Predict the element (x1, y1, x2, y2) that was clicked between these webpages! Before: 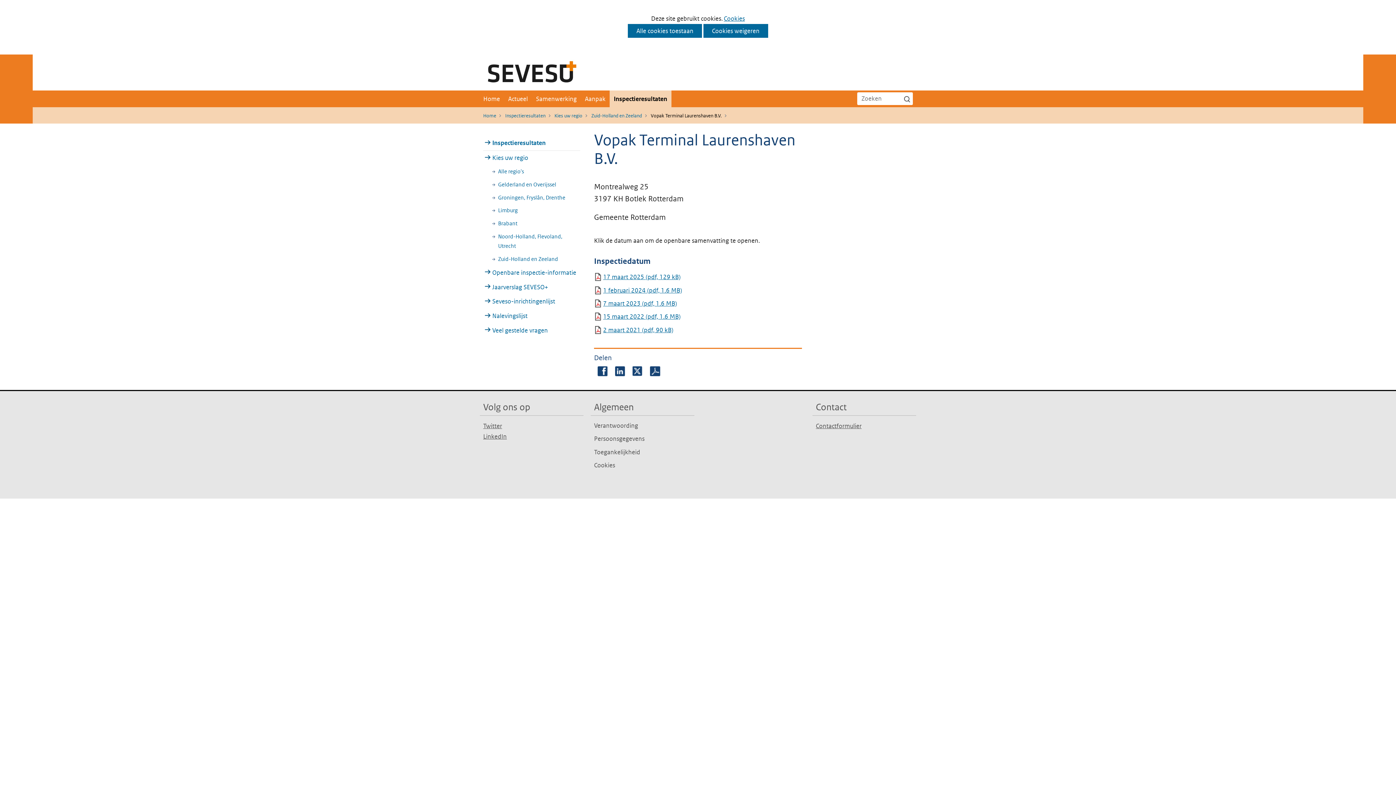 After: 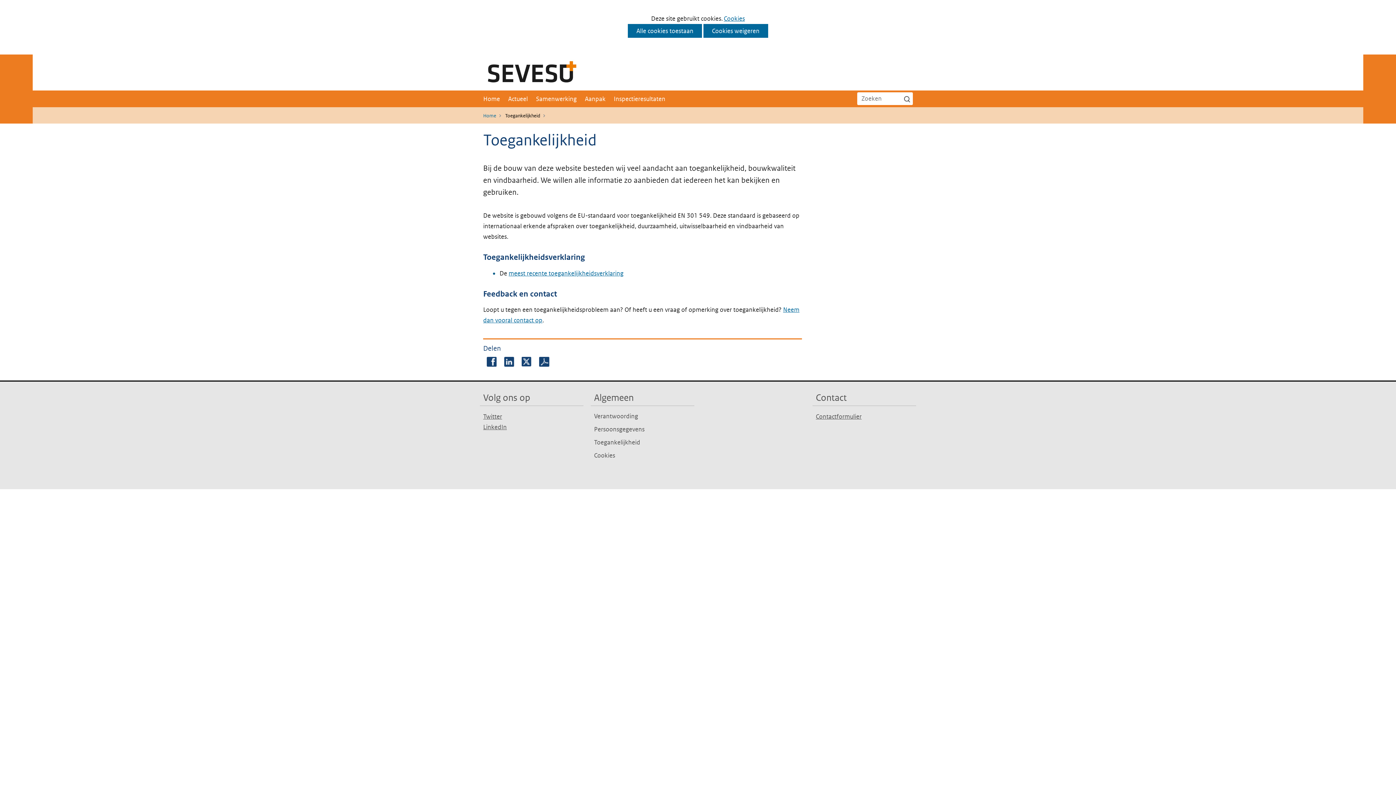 Action: label: Toegankelijkheid bbox: (594, 448, 640, 456)